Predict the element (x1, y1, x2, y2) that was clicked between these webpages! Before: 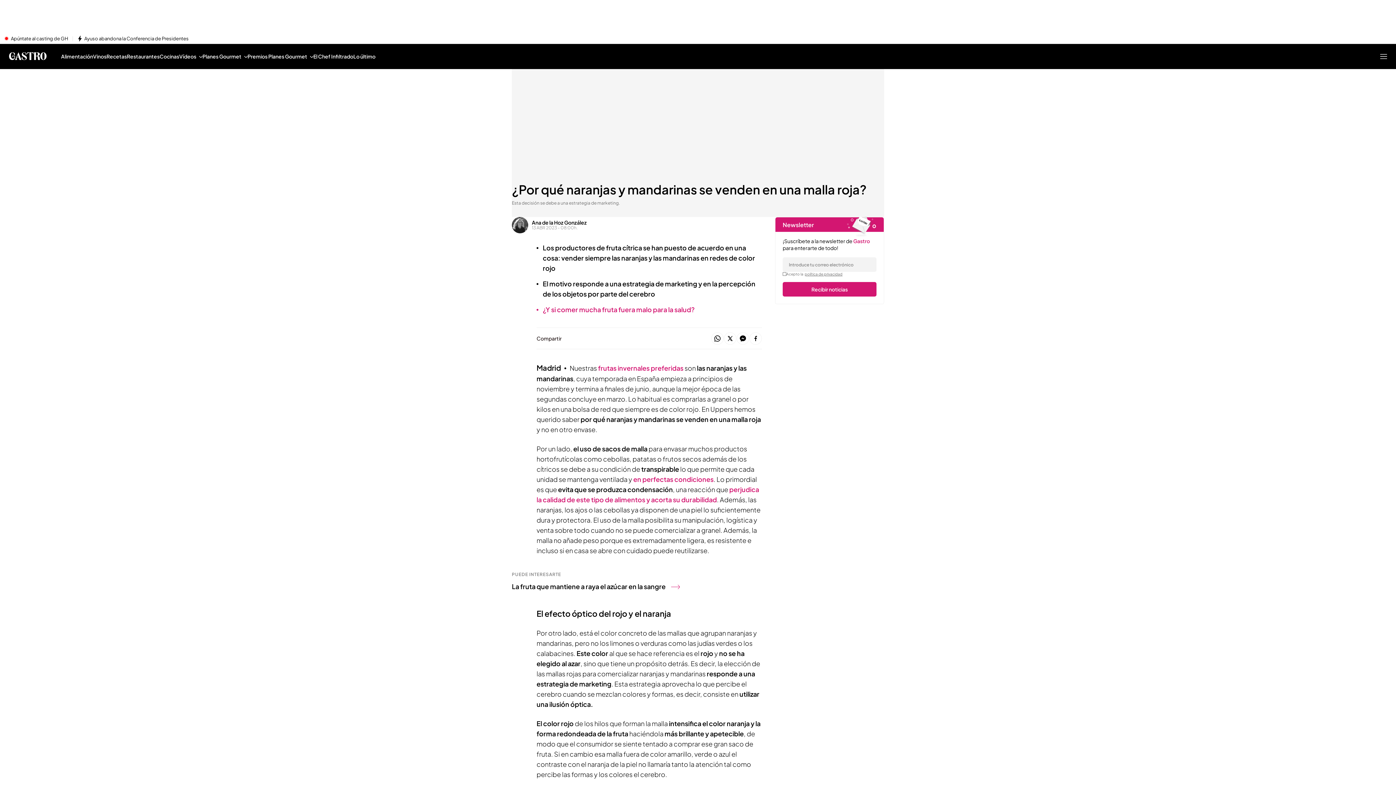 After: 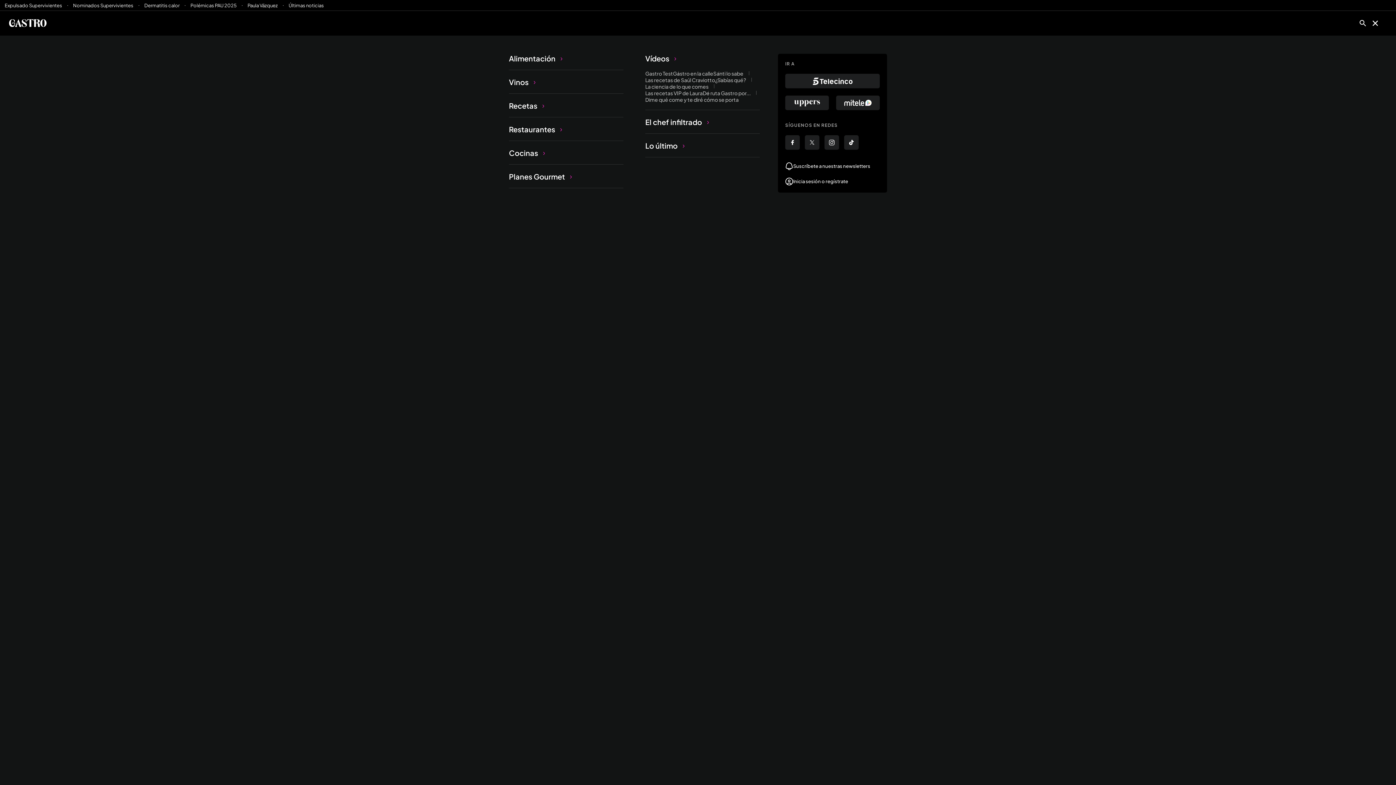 Action: bbox: (1380, 52, 1387, 60) label: Abrir menú principal